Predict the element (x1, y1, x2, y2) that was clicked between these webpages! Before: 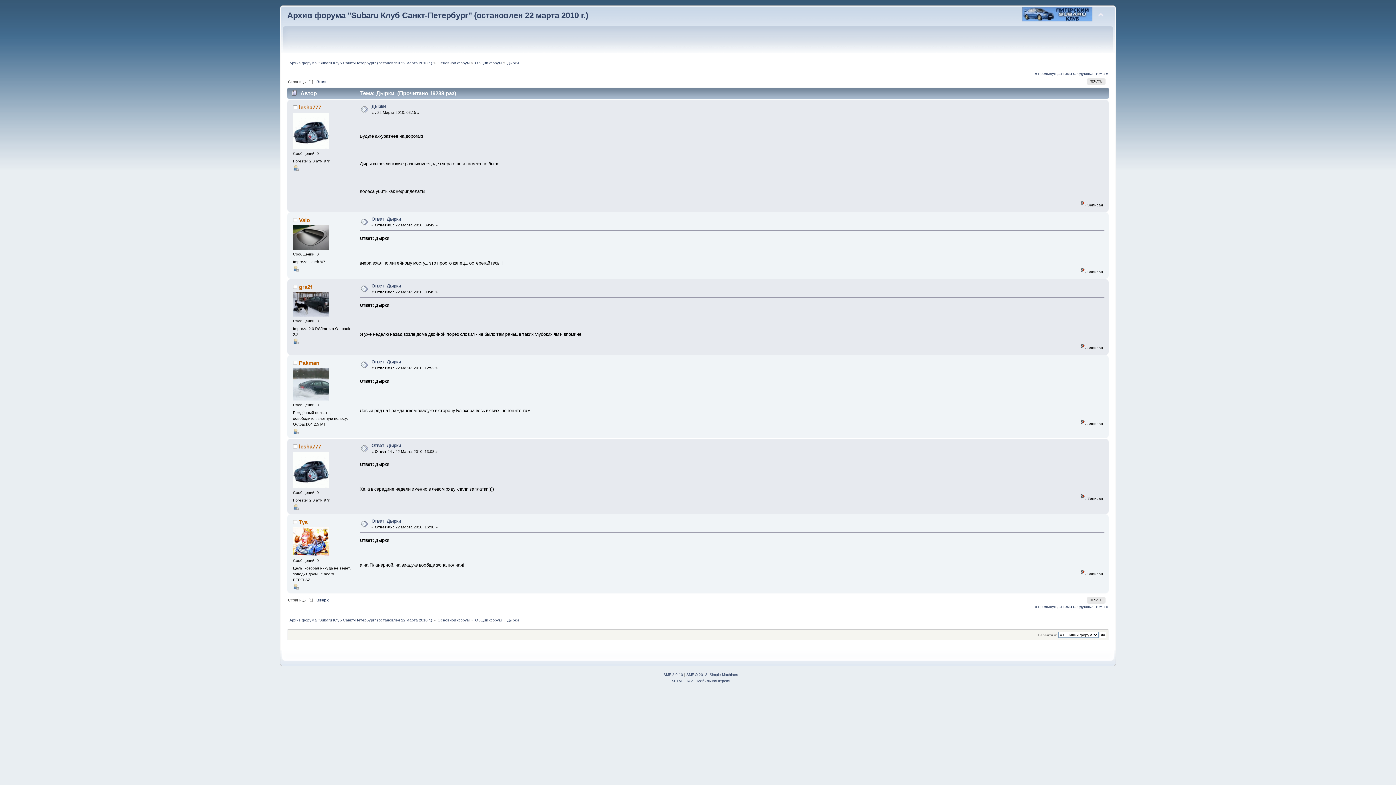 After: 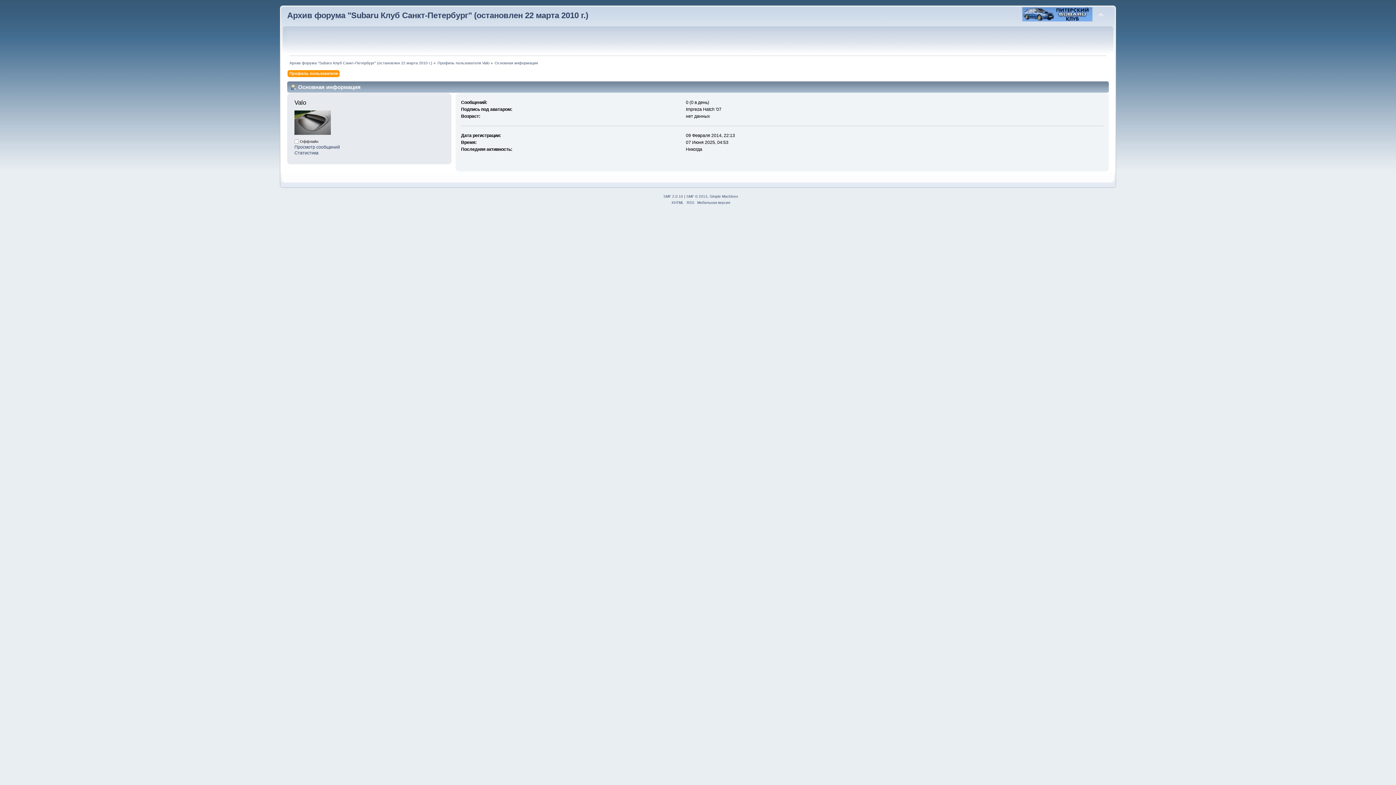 Action: bbox: (299, 217, 309, 223) label: Valo